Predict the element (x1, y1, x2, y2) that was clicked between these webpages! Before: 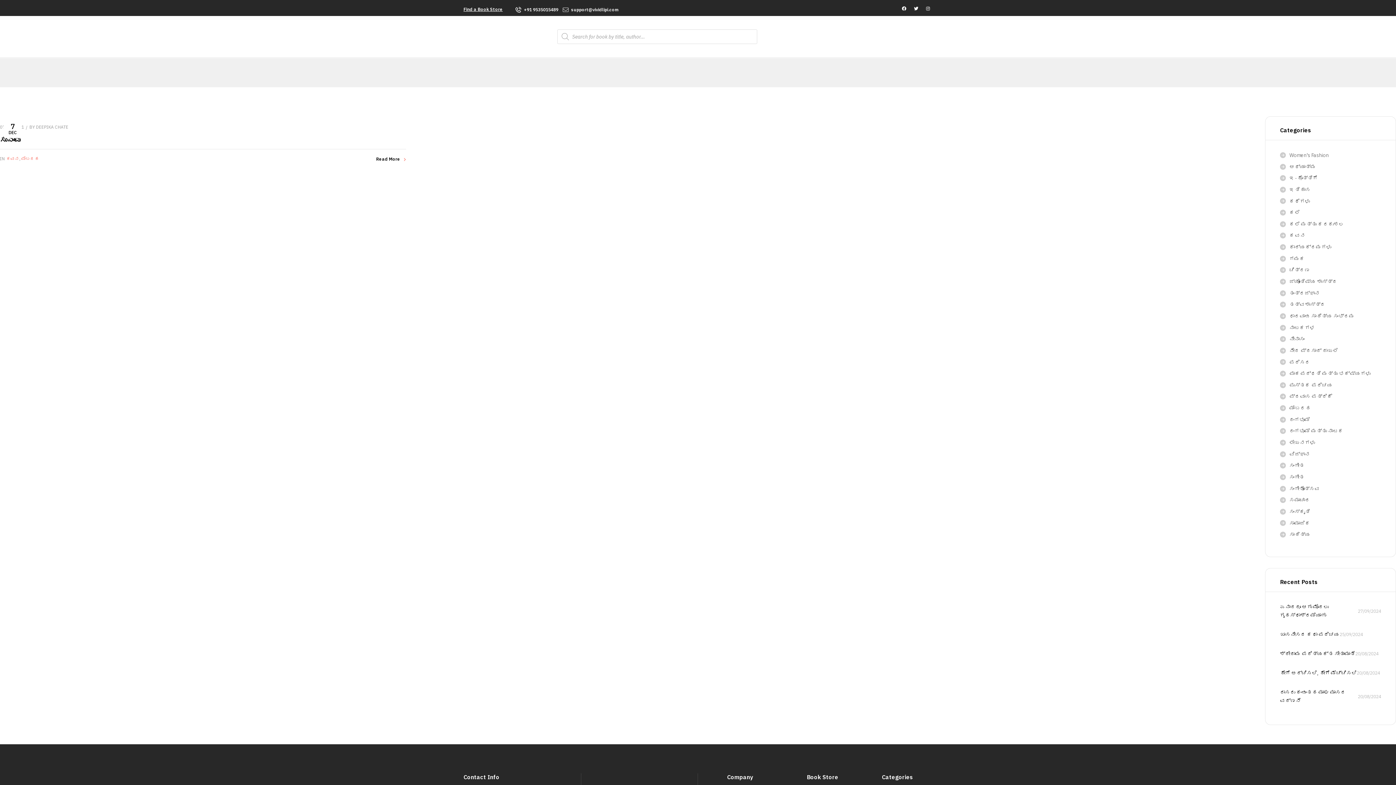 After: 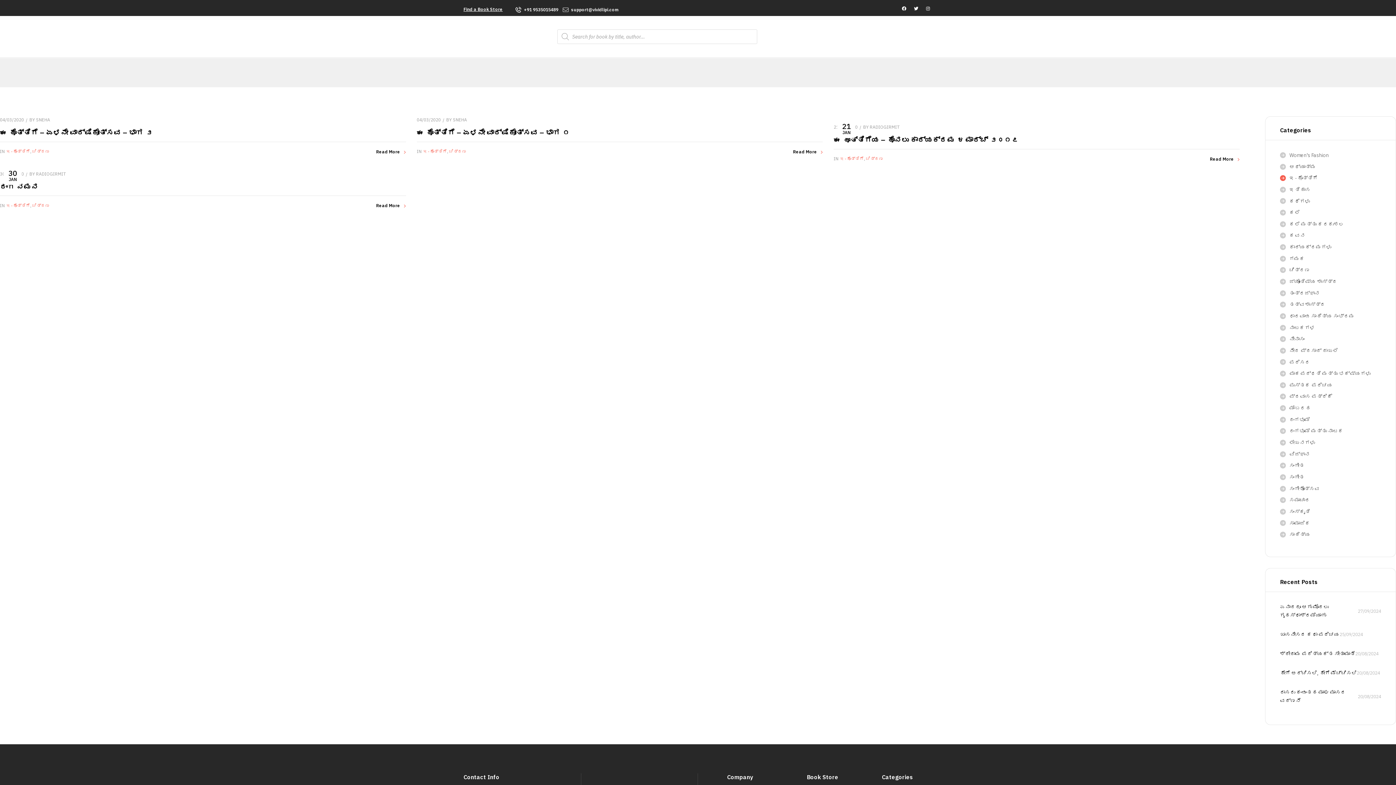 Action: bbox: (1289, 175, 1317, 181) label: ಇ-ಹೊತ್ತಿಗೆ